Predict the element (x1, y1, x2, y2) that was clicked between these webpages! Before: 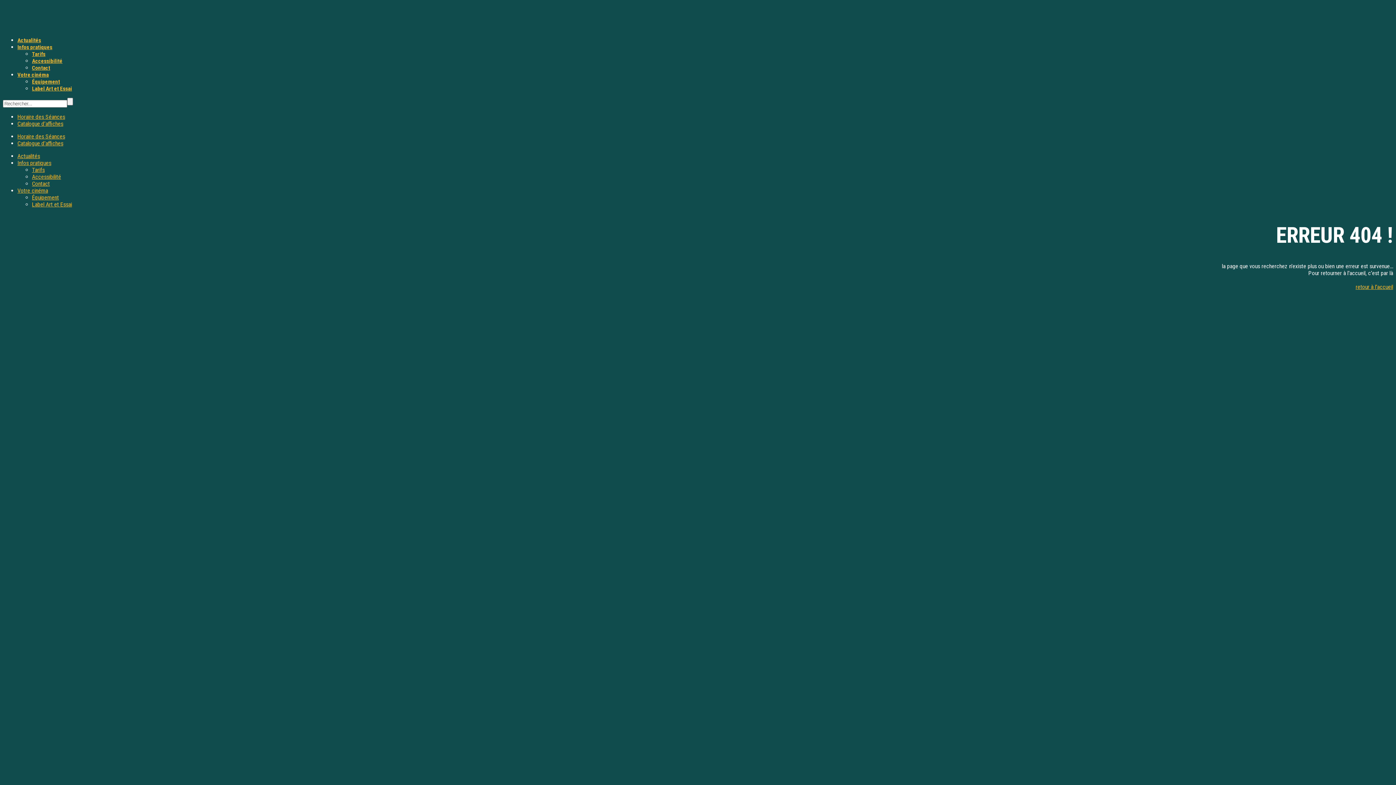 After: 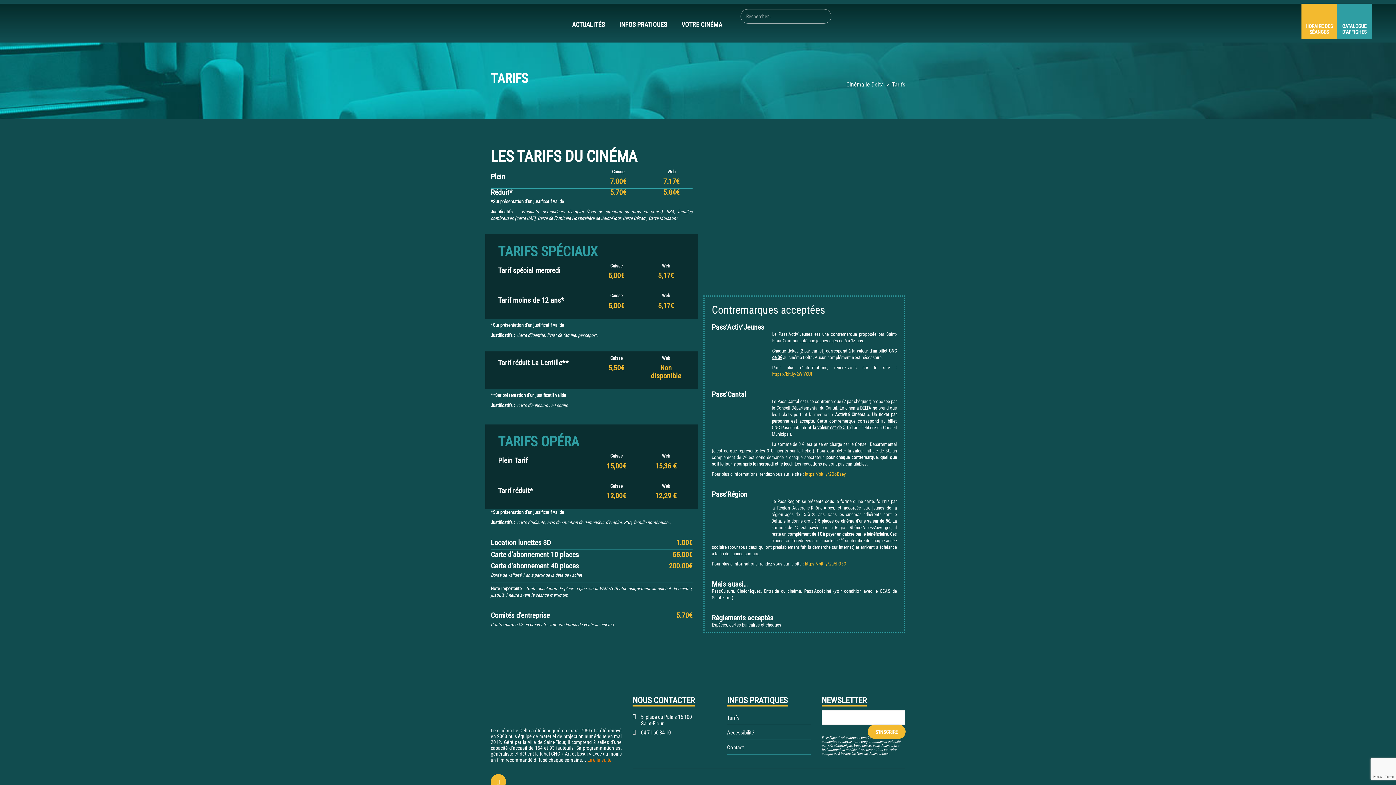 Action: label: Tarifs bbox: (32, 166, 44, 173)